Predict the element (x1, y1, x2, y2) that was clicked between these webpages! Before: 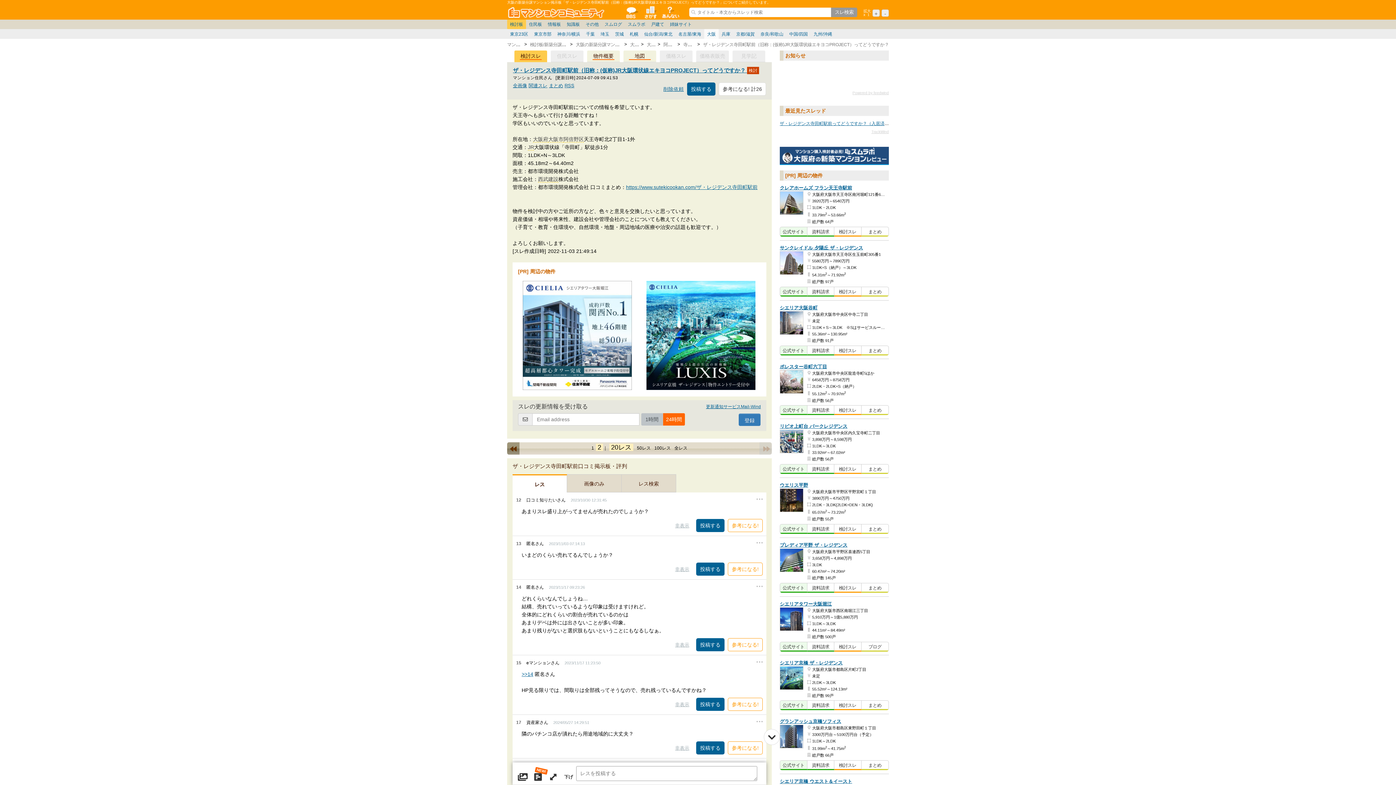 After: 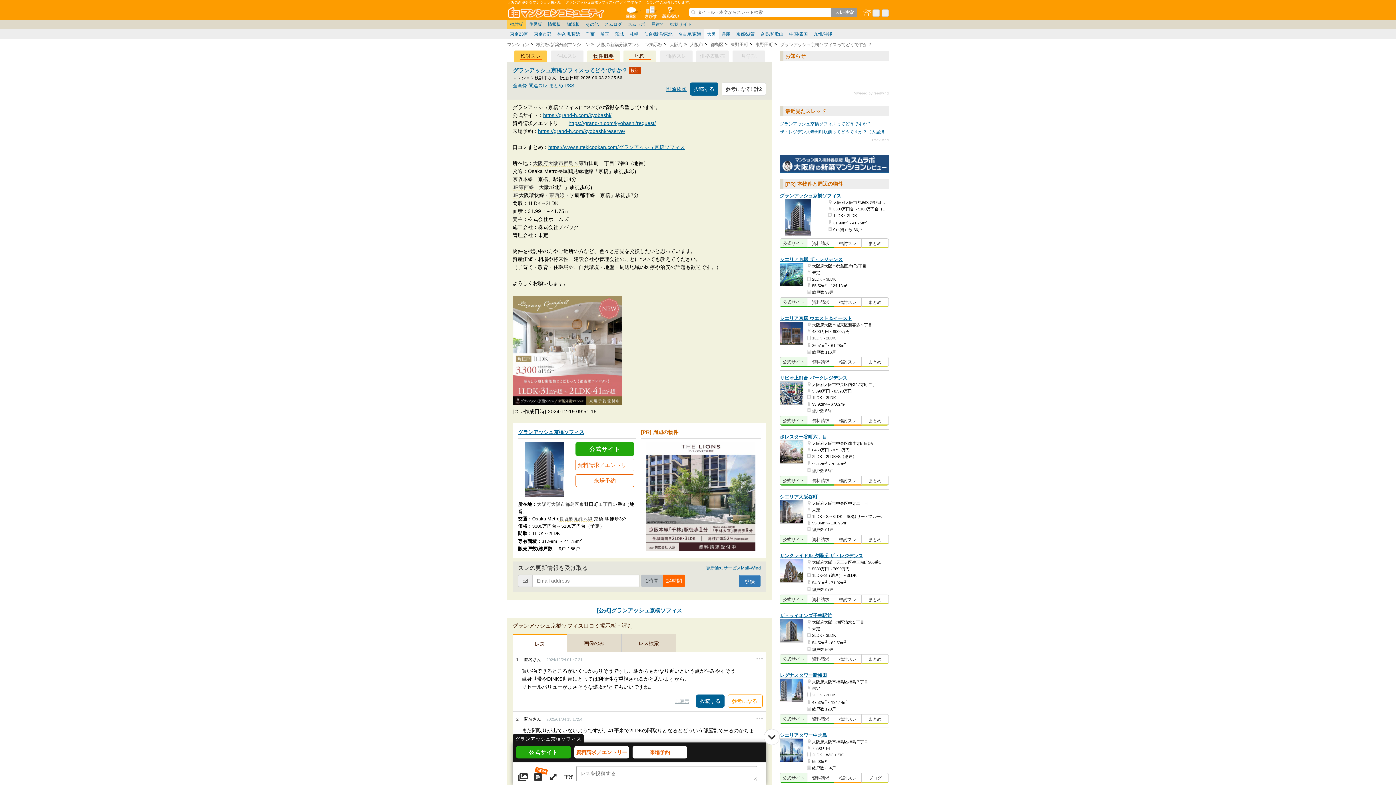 Action: label: 検討スレ bbox: (834, 761, 861, 769)